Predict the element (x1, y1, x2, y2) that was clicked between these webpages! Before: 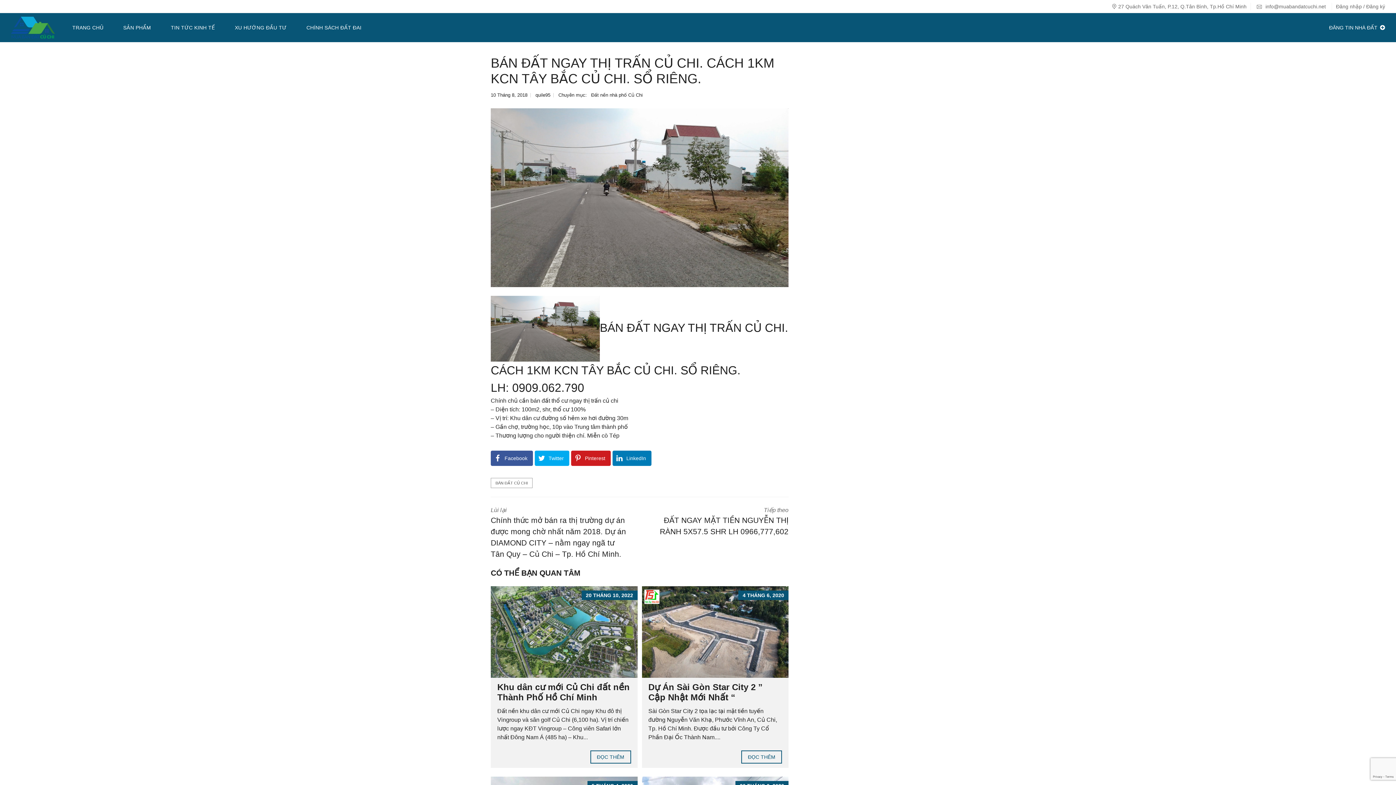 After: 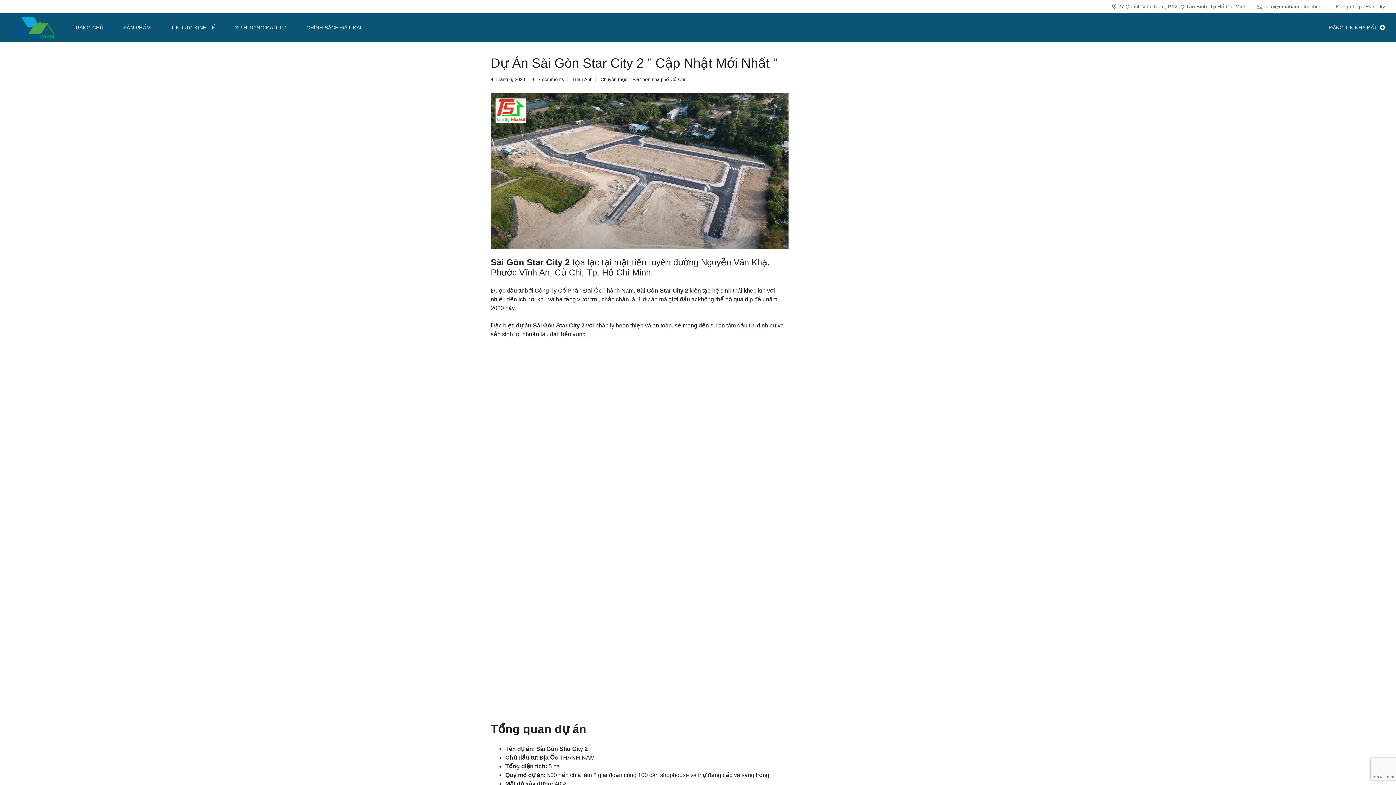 Action: label: Dự Án Sài Gòn Star City 2 ” Cập Nhật Mới Nhất “ bbox: (648, 682, 762, 702)